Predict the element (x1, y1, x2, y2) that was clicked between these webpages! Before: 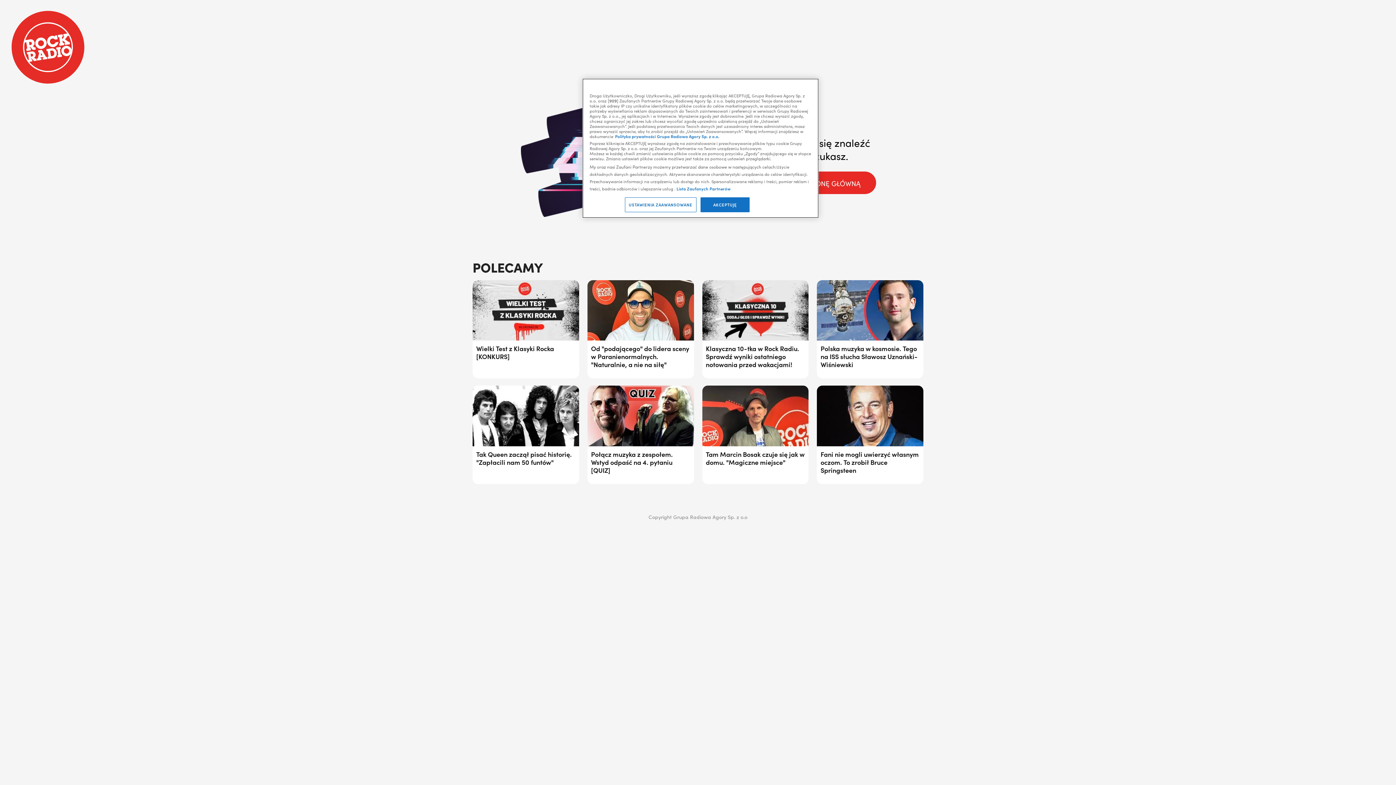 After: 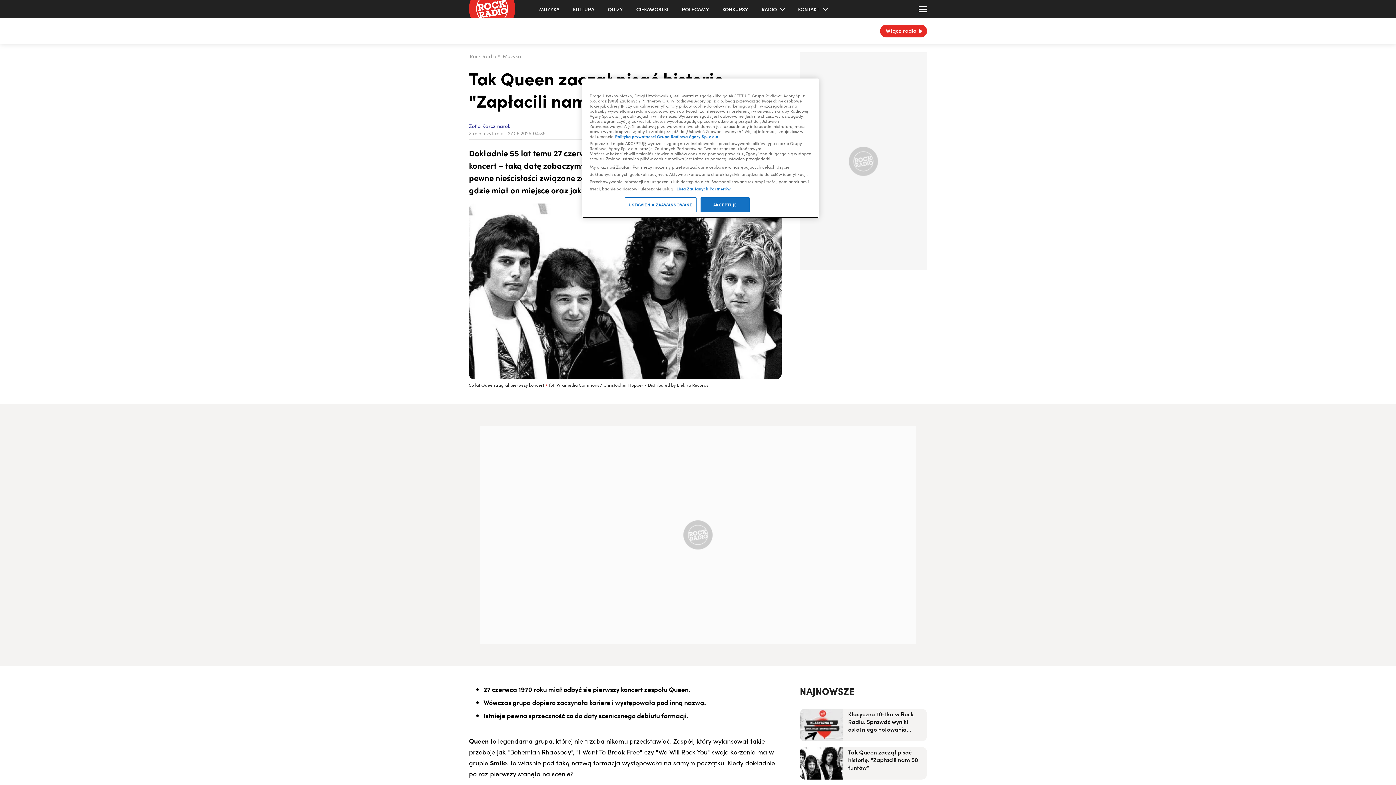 Action: label: Tak Queen zaczął pisać historię. "Zapłacili nam 50 funtów" bbox: (472, 385, 579, 446)